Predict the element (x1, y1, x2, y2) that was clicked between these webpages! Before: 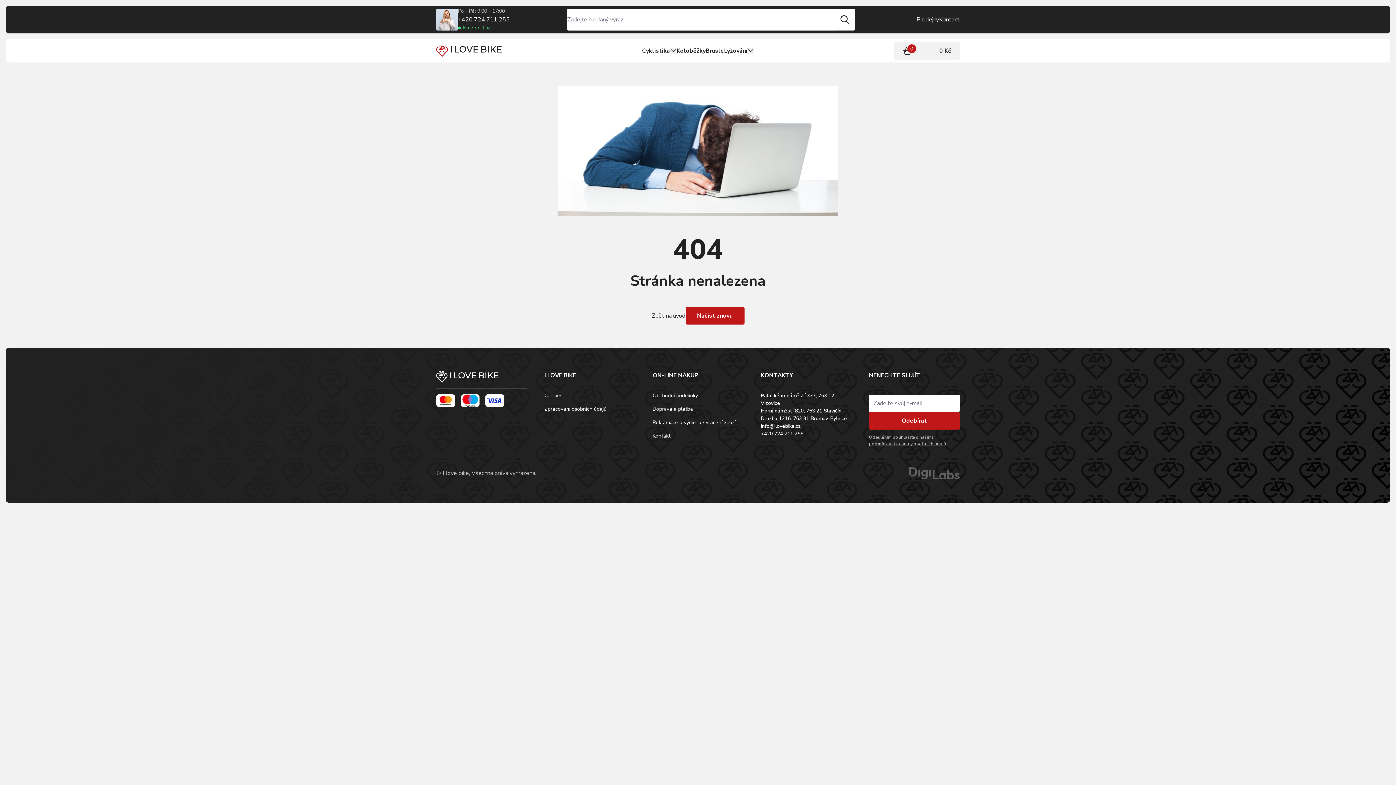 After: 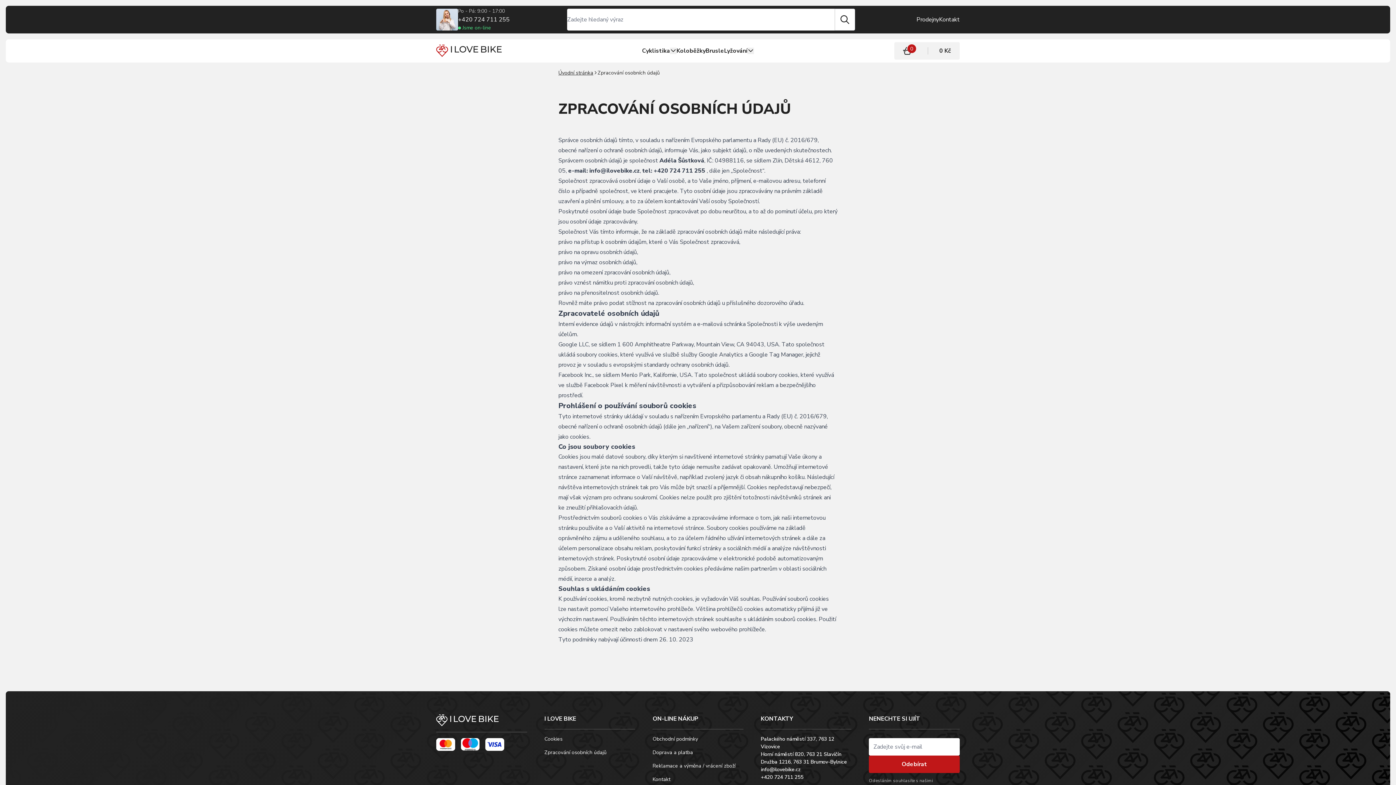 Action: label: Zpracování osobních údajů bbox: (544, 405, 606, 412)